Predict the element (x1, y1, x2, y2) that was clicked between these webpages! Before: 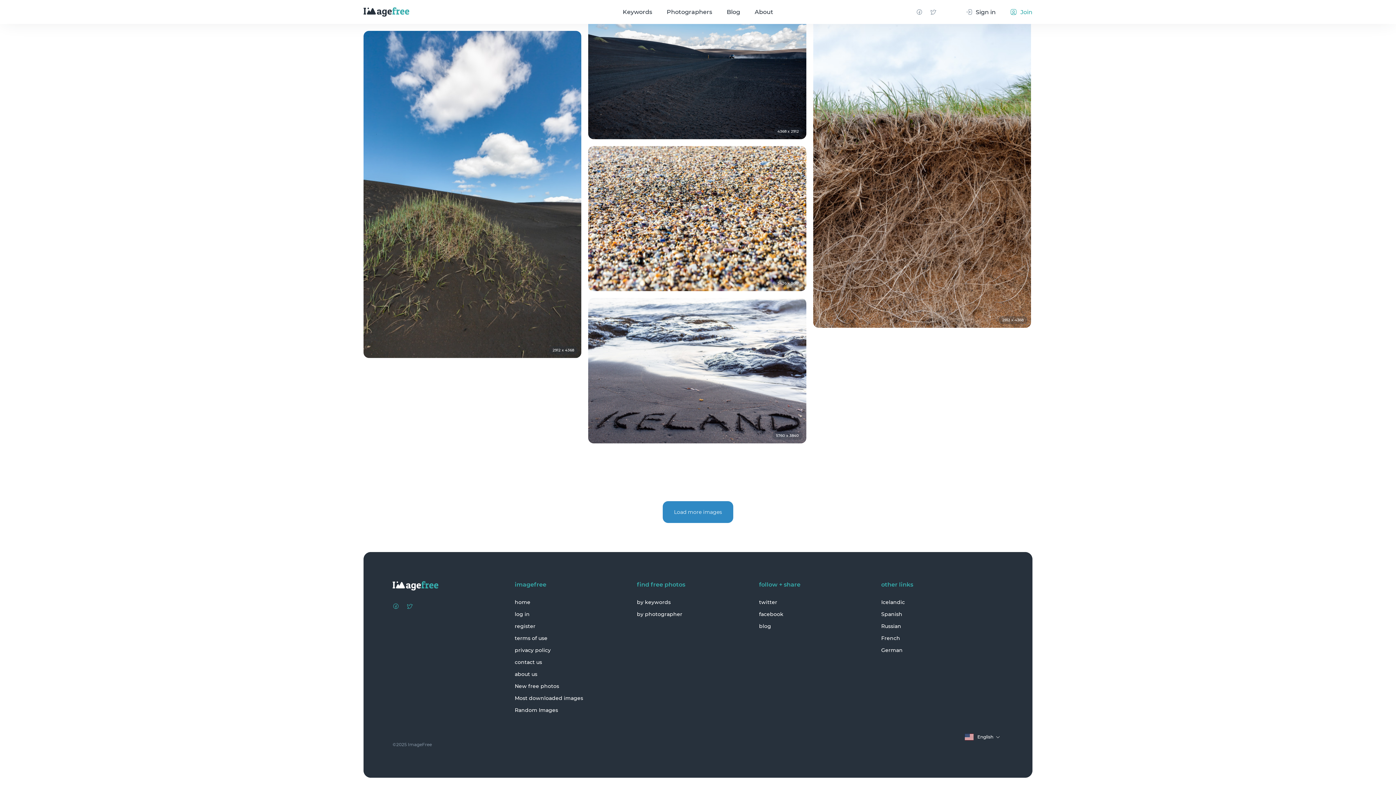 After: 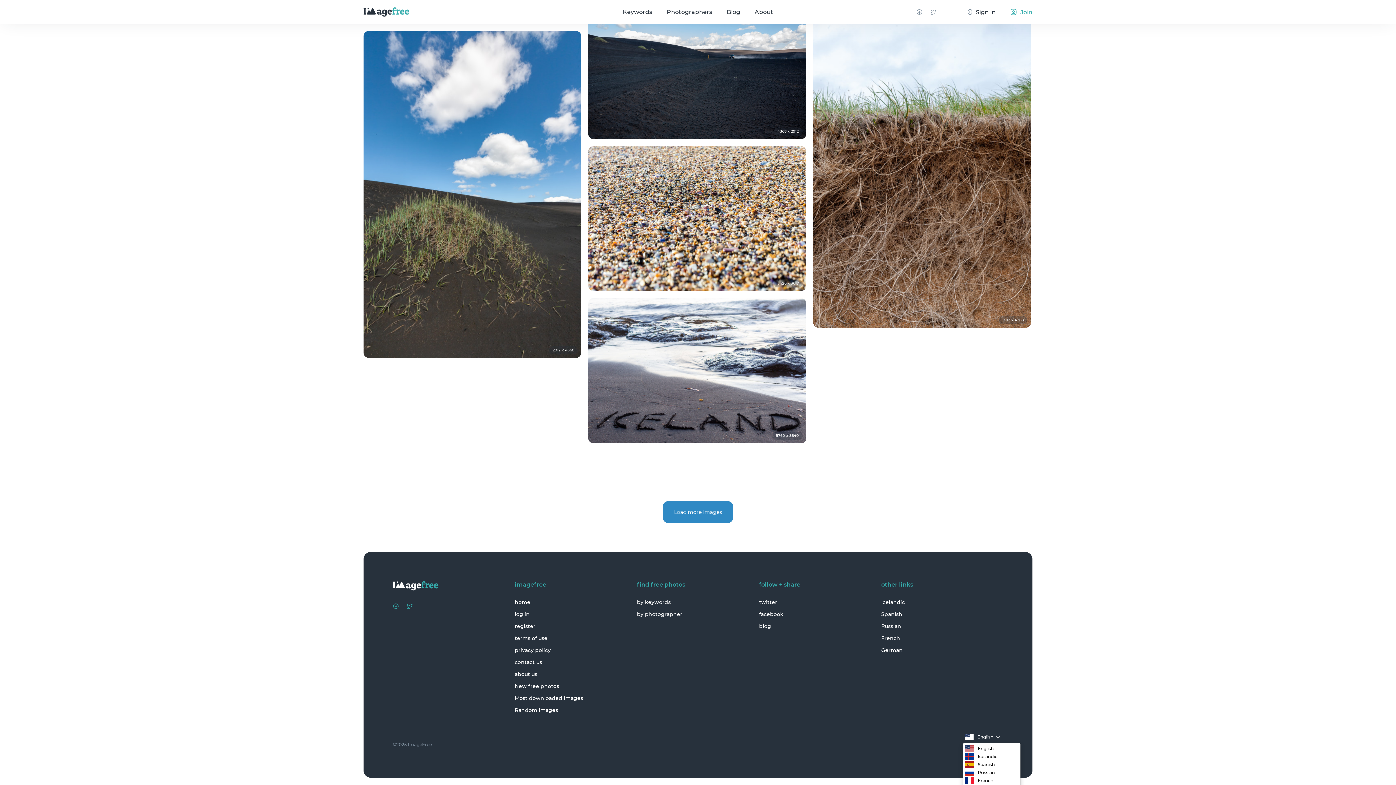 Action: bbox: (962, 733, 1003, 742) label: English